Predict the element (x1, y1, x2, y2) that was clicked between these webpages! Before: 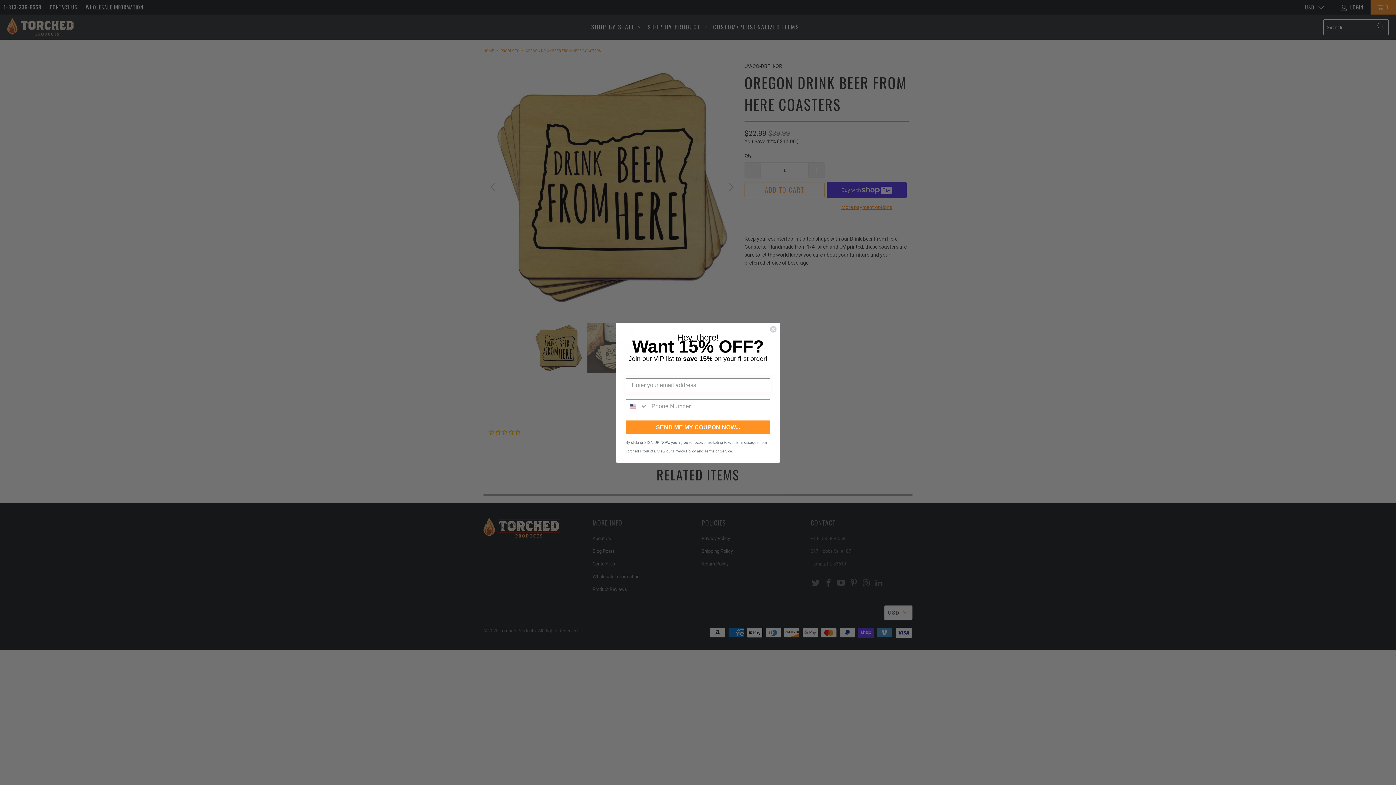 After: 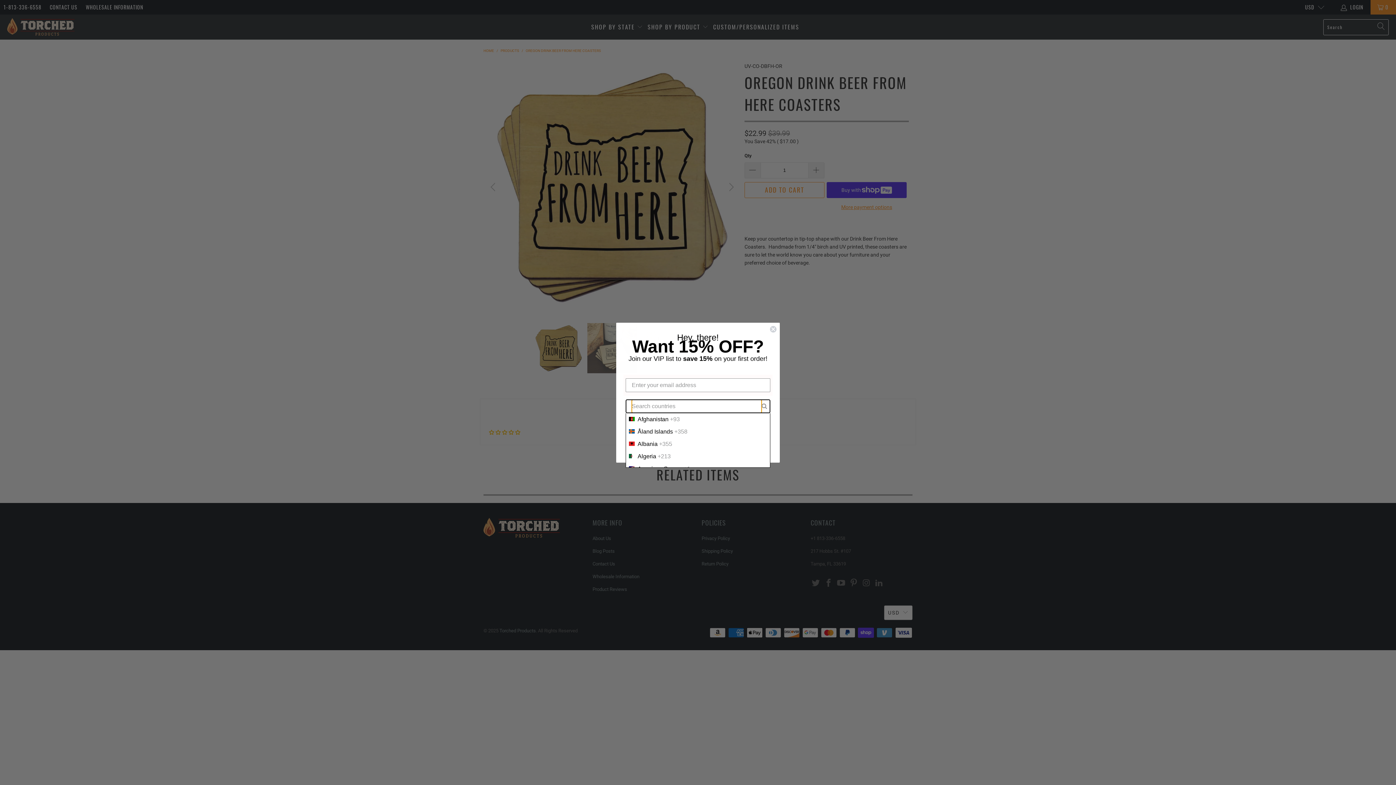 Action: bbox: (626, 399, 648, 412) label: Search Countries